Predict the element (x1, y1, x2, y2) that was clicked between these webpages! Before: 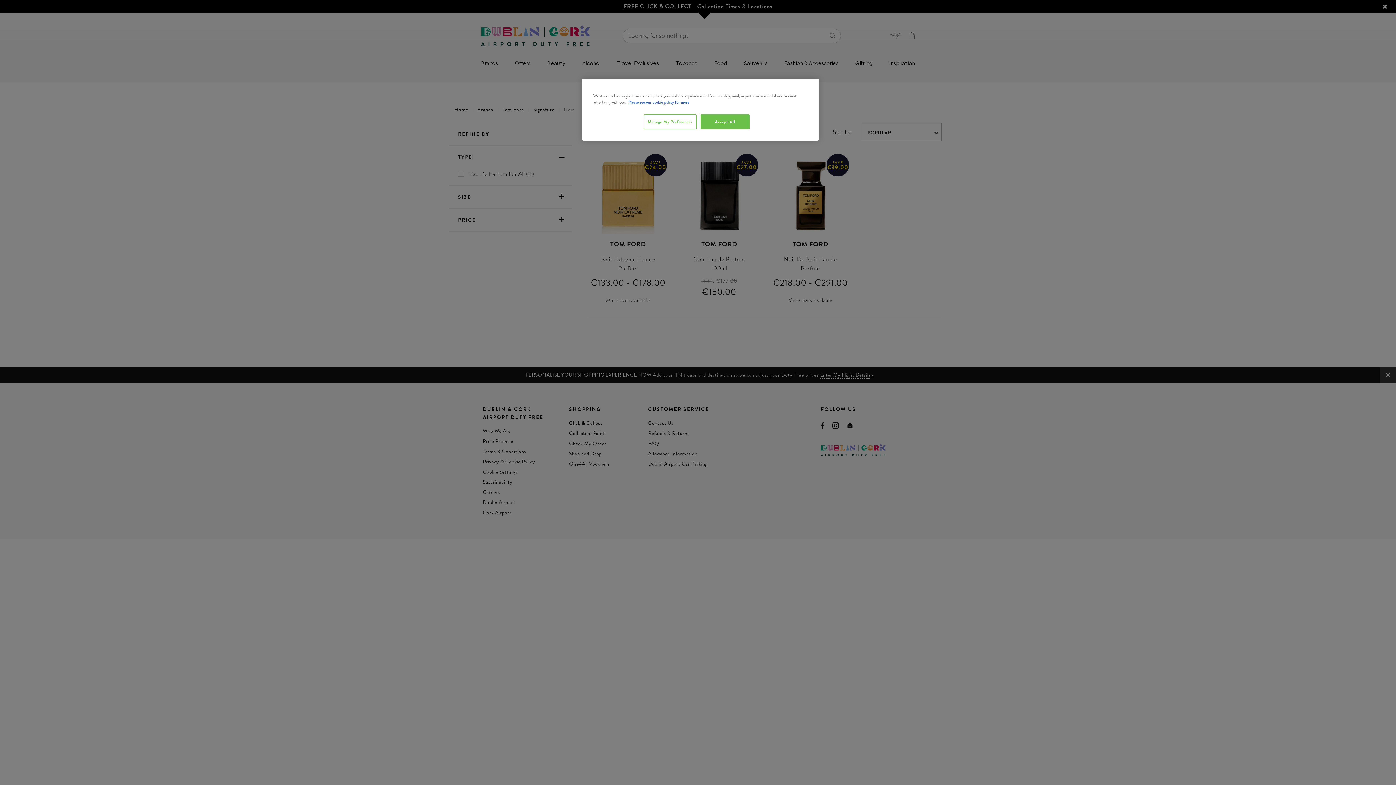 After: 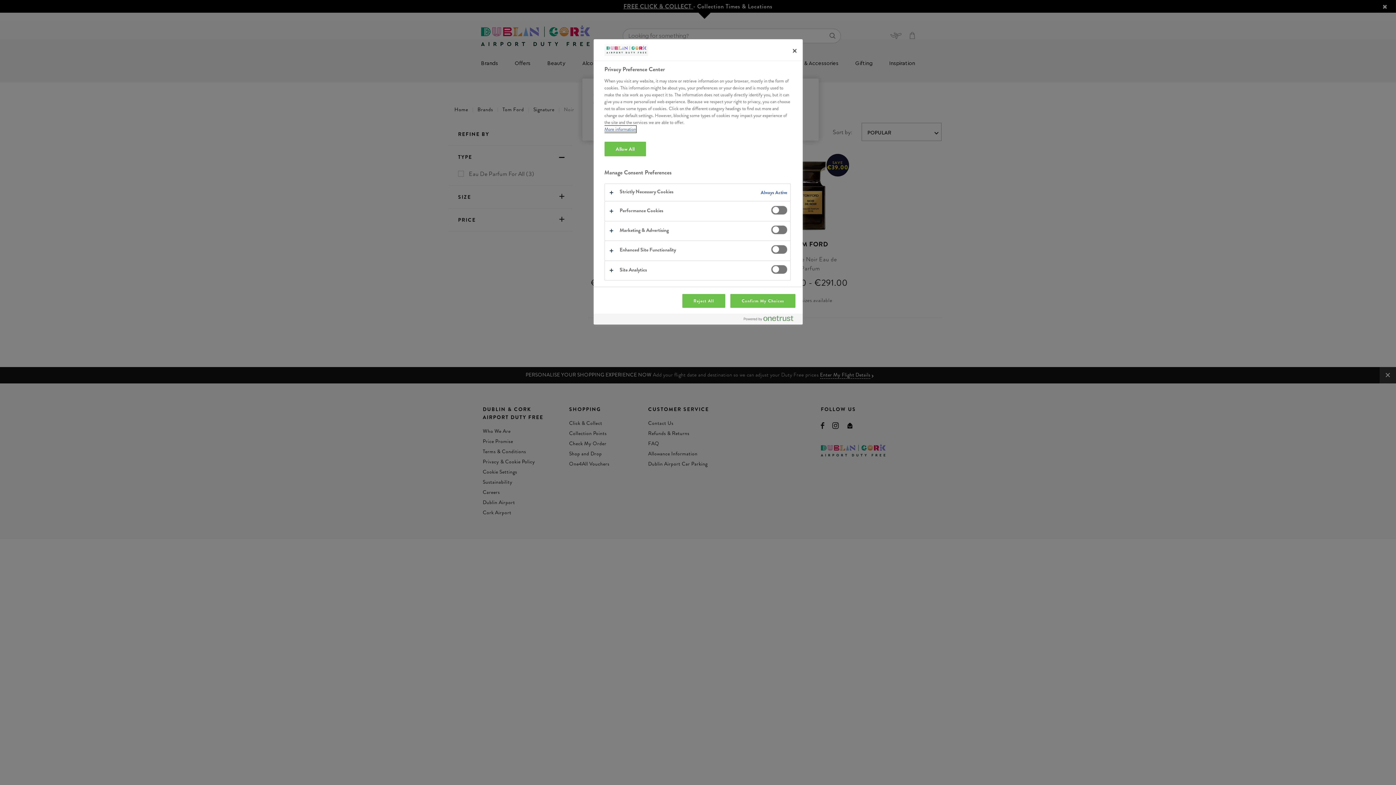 Action: bbox: (643, 114, 696, 129) label: Manage My Preferences